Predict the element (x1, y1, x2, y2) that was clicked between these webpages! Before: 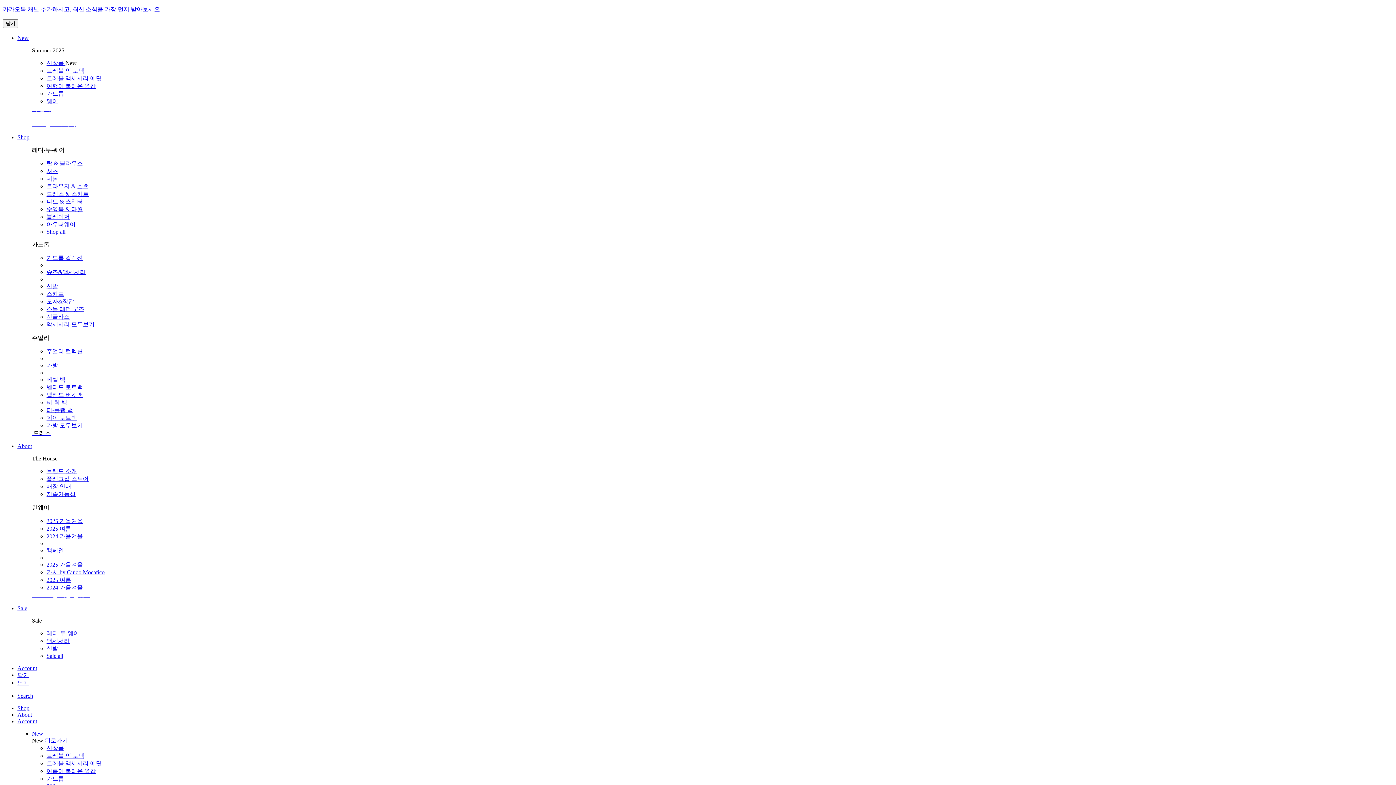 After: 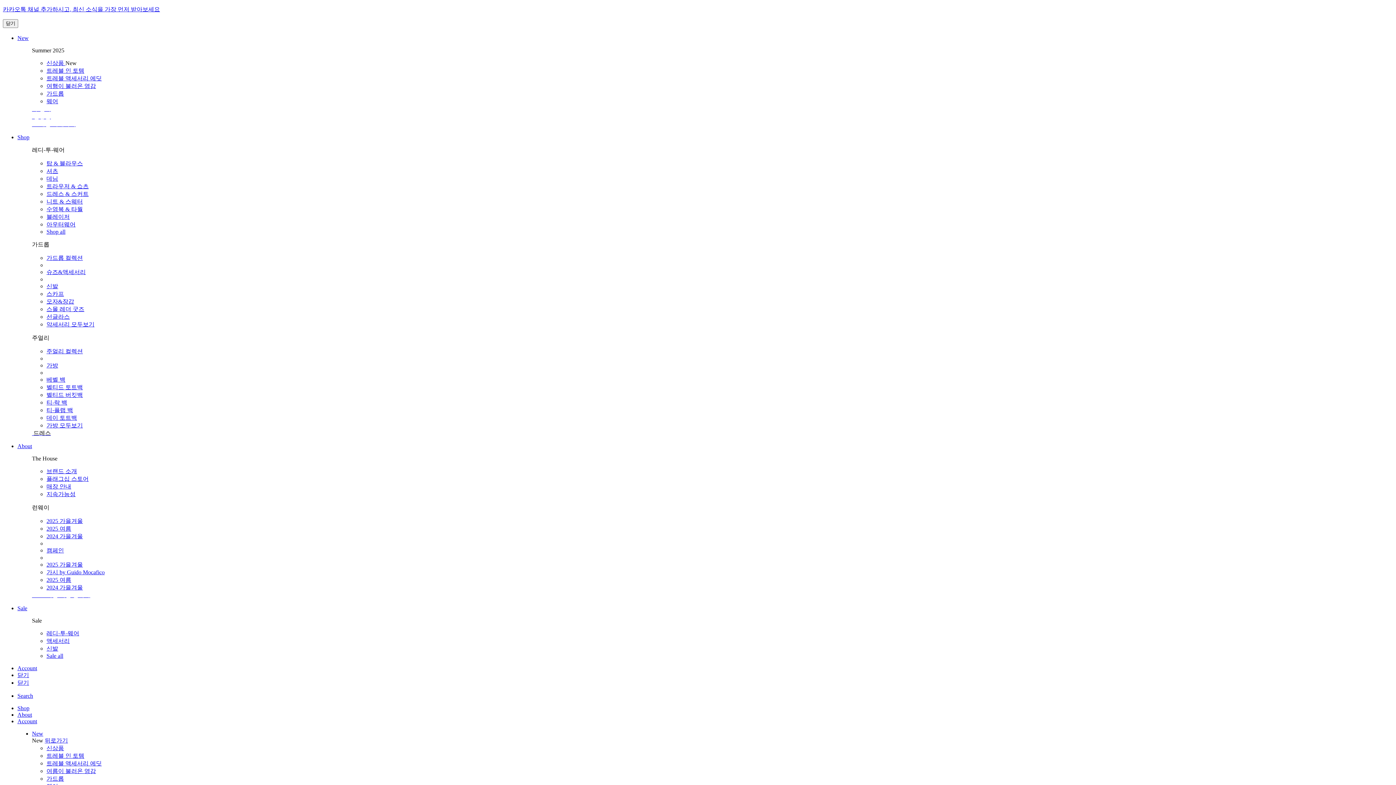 Action: bbox: (46, 59, 65, 66) label: 신상품 